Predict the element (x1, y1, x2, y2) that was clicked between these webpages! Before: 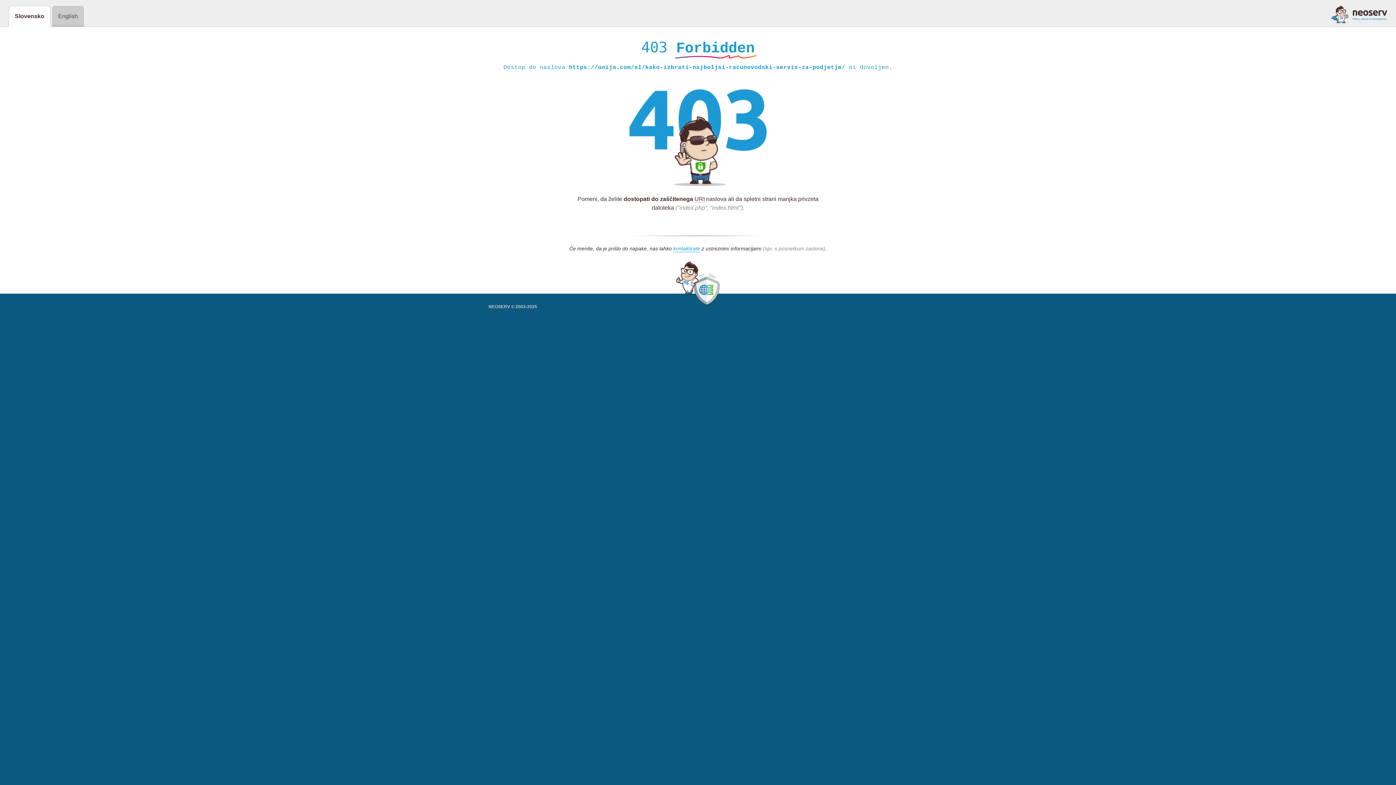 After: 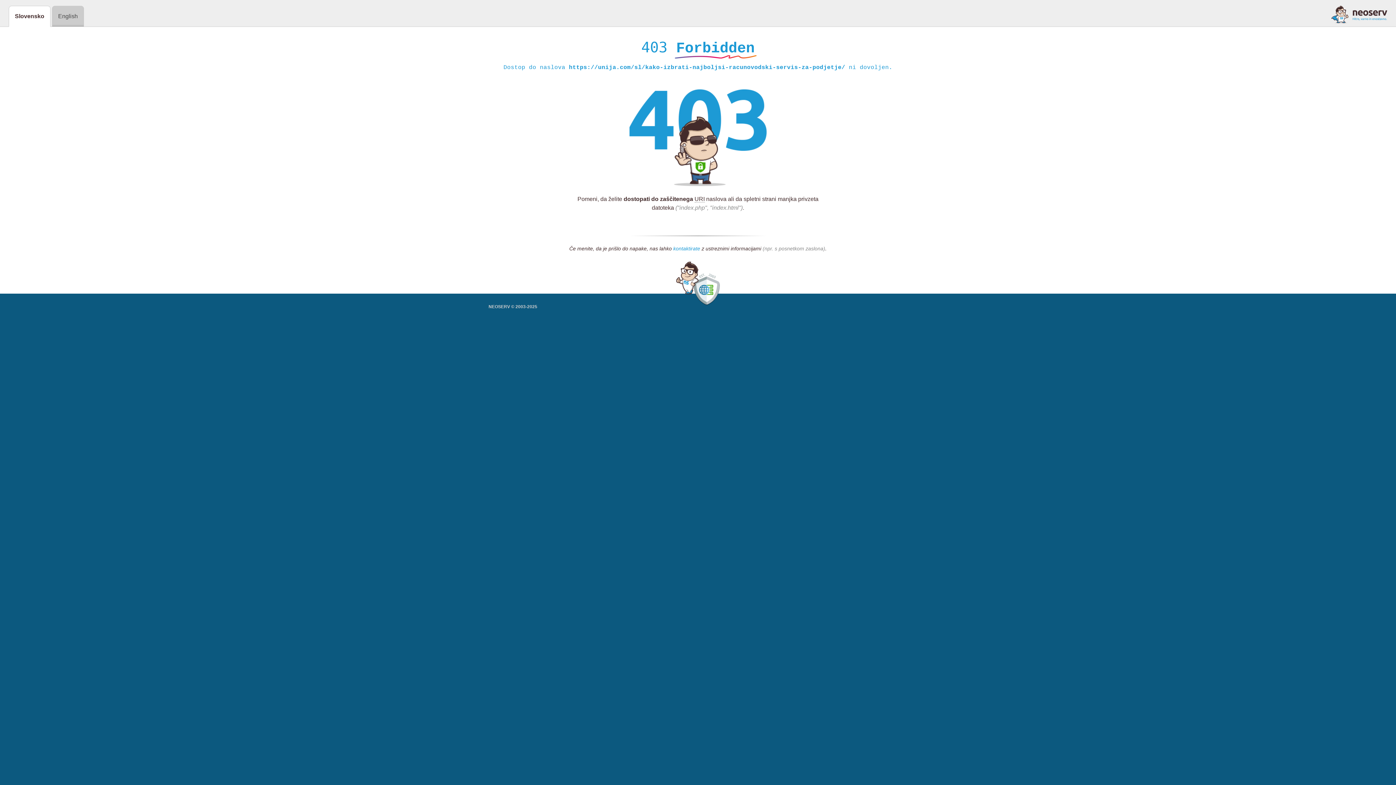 Action: label: kontaktirate bbox: (673, 245, 700, 252)